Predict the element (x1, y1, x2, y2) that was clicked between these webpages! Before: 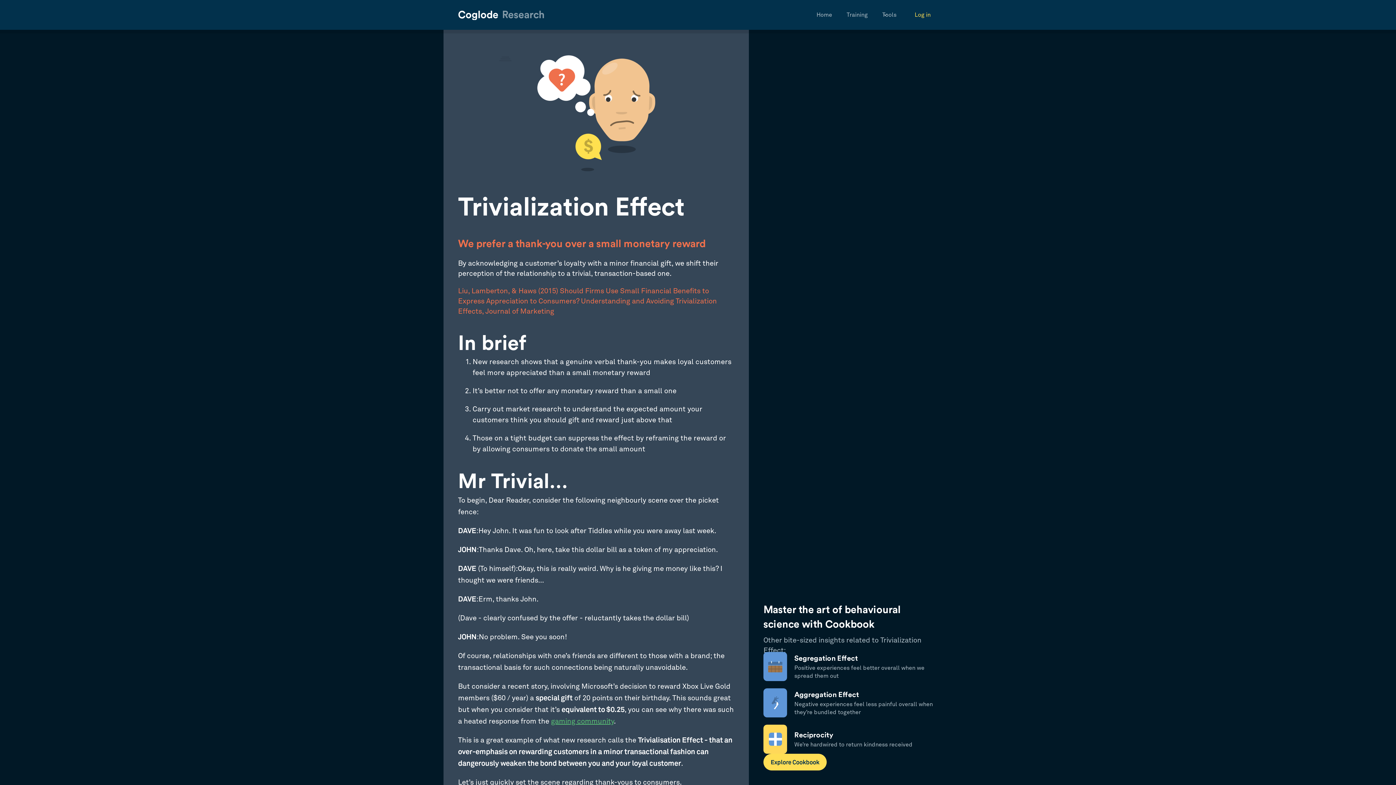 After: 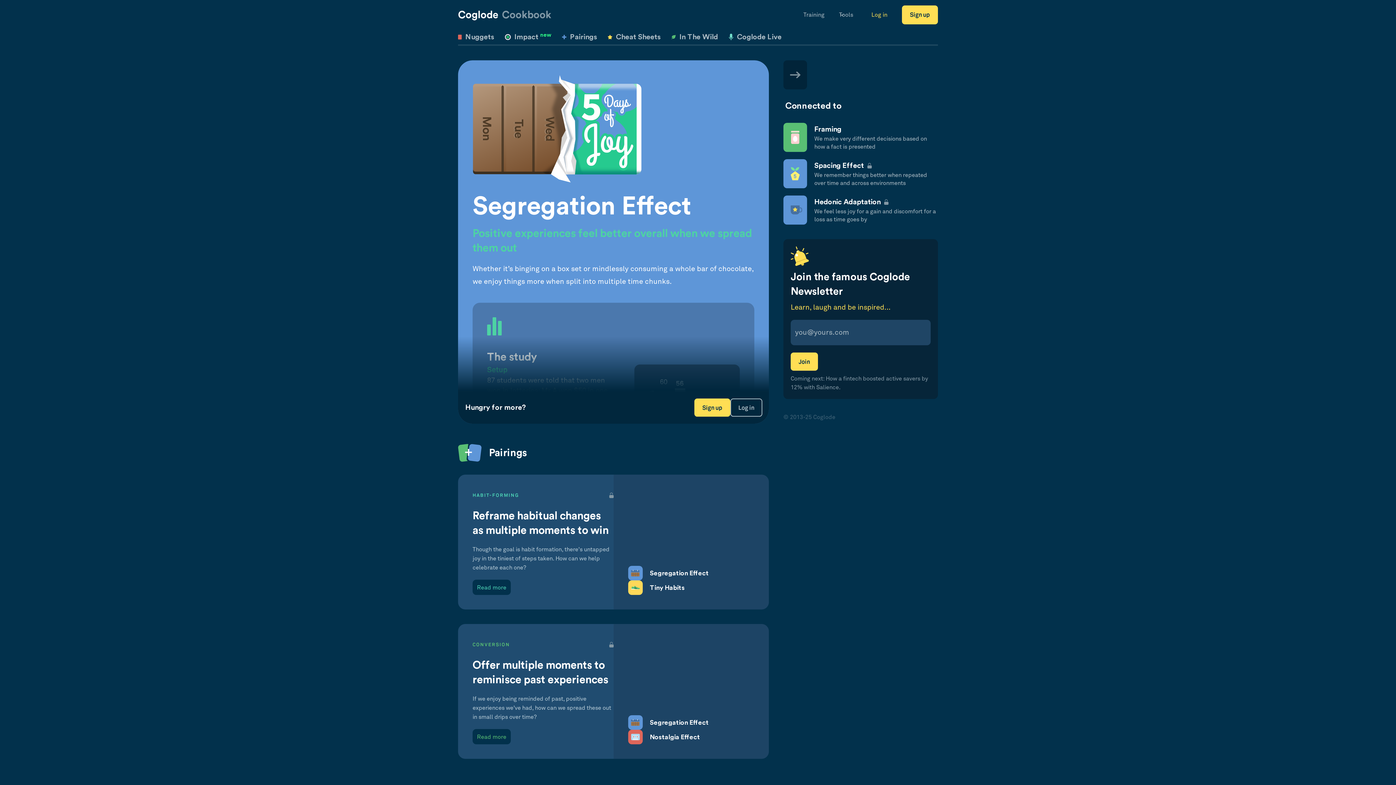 Action: label: Segregation Effect
Positive experiences feel better overall when we spread them out bbox: (763, 652, 938, 681)